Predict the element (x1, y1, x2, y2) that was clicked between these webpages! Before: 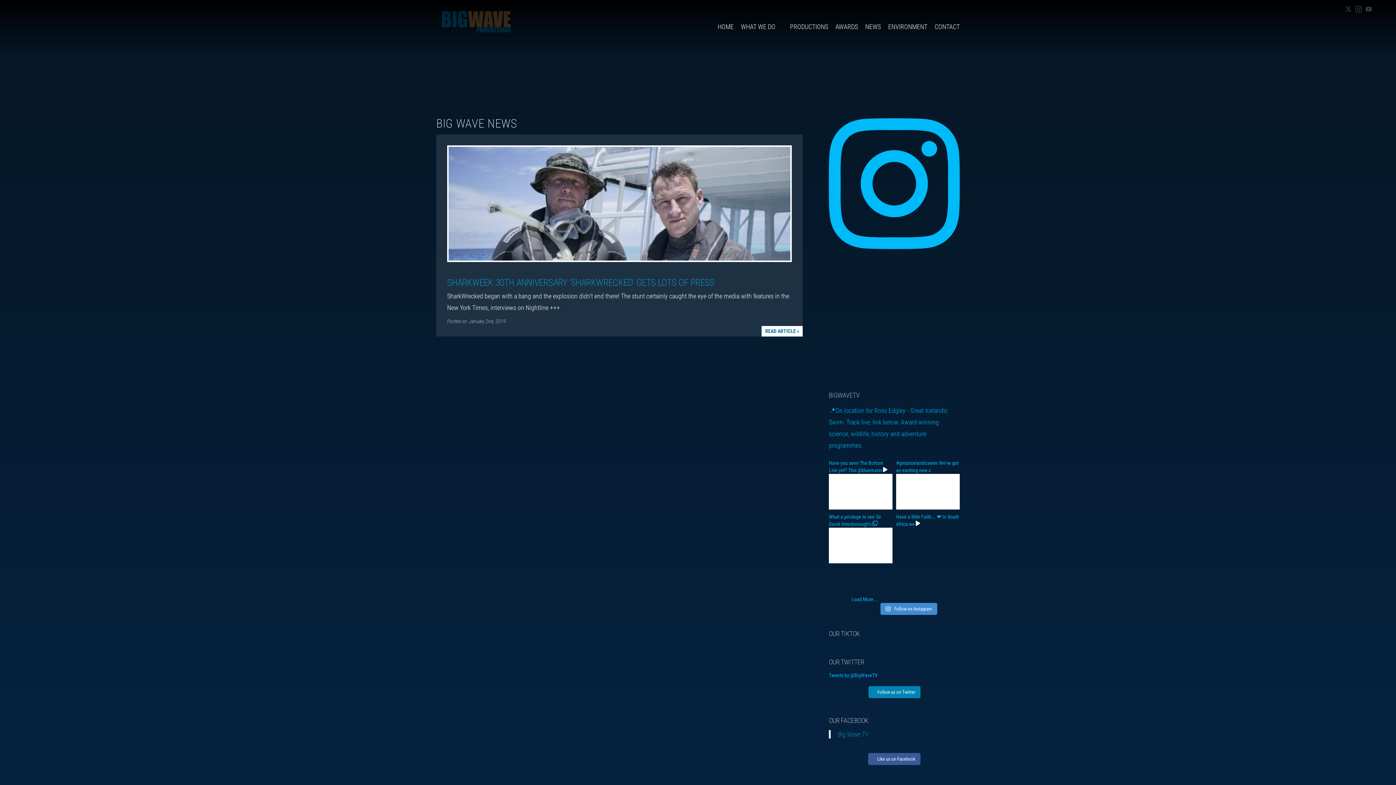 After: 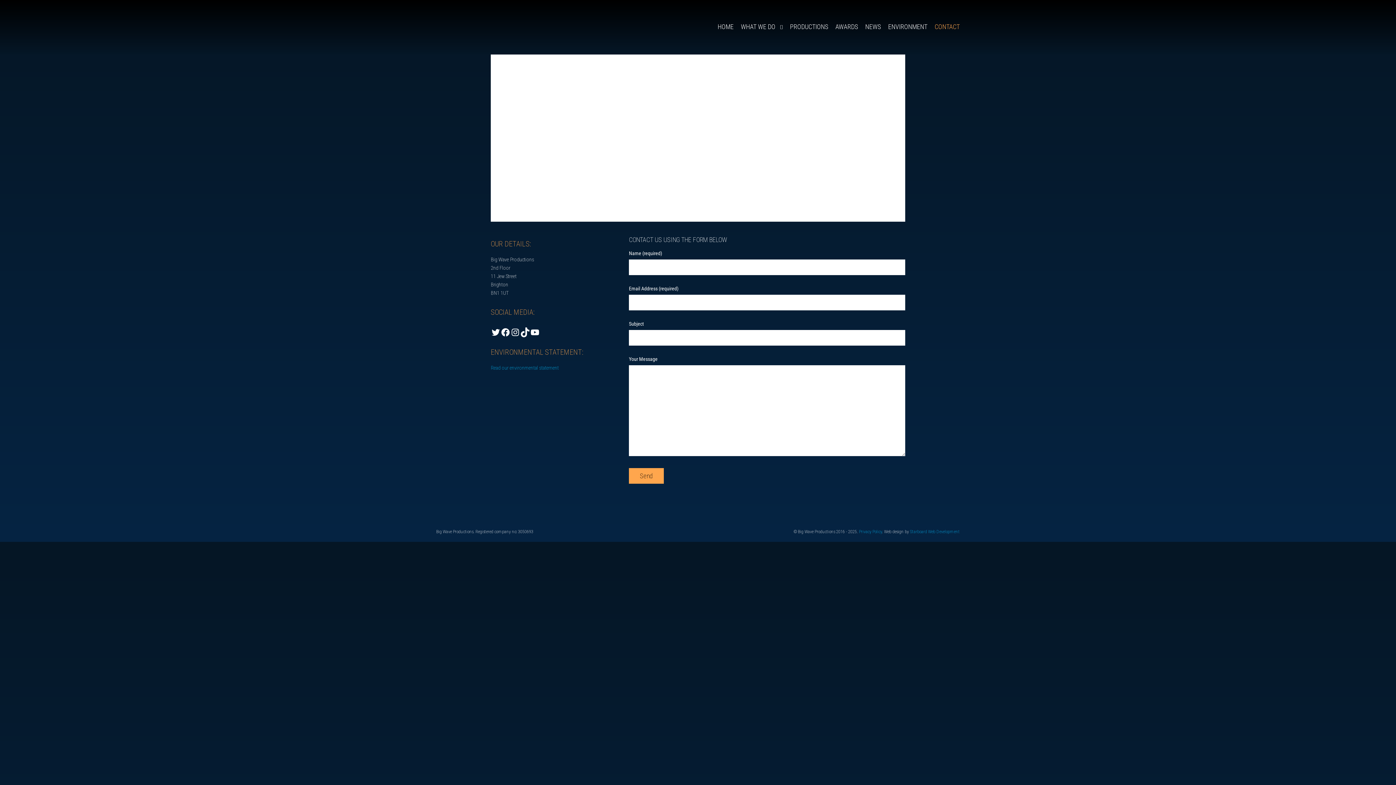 Action: label: CONTACT bbox: (931, 16, 960, 35)